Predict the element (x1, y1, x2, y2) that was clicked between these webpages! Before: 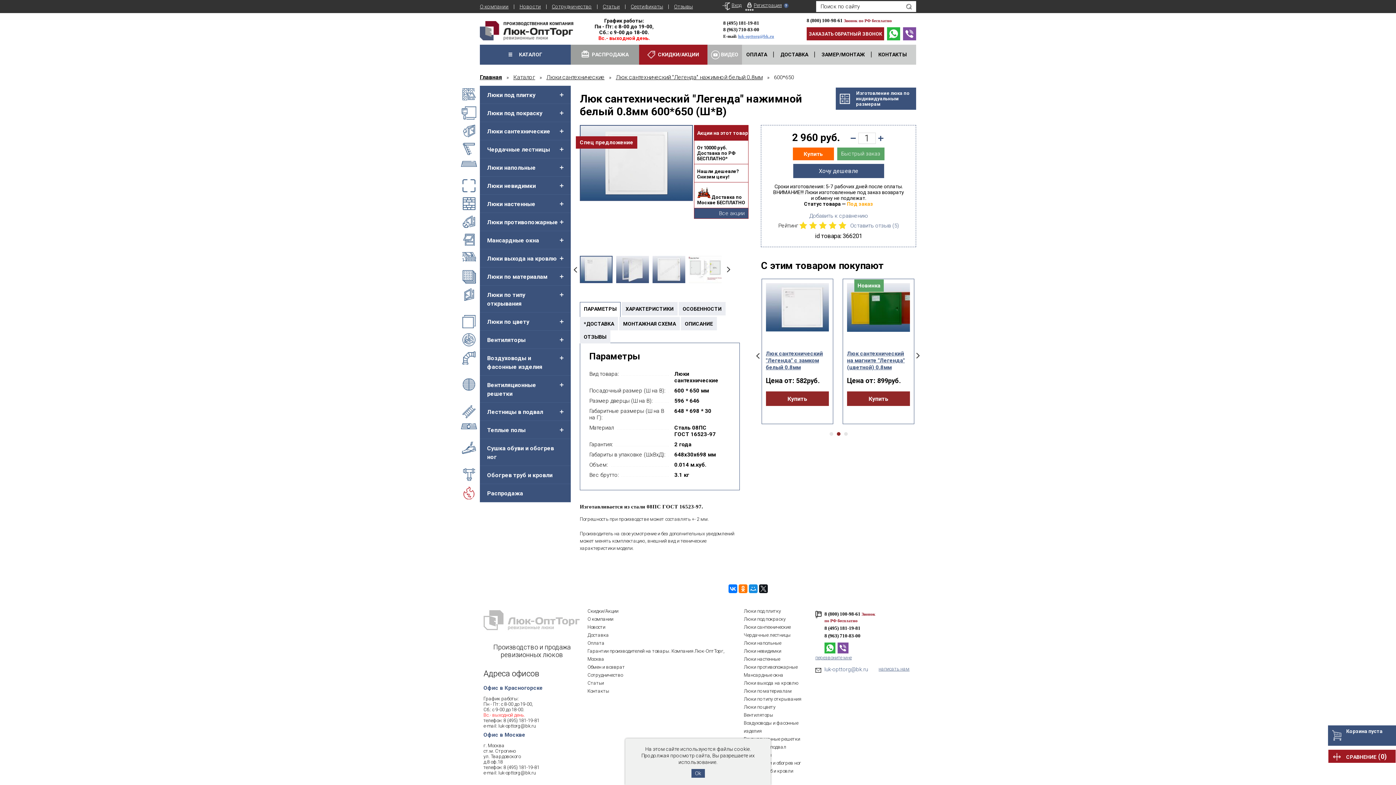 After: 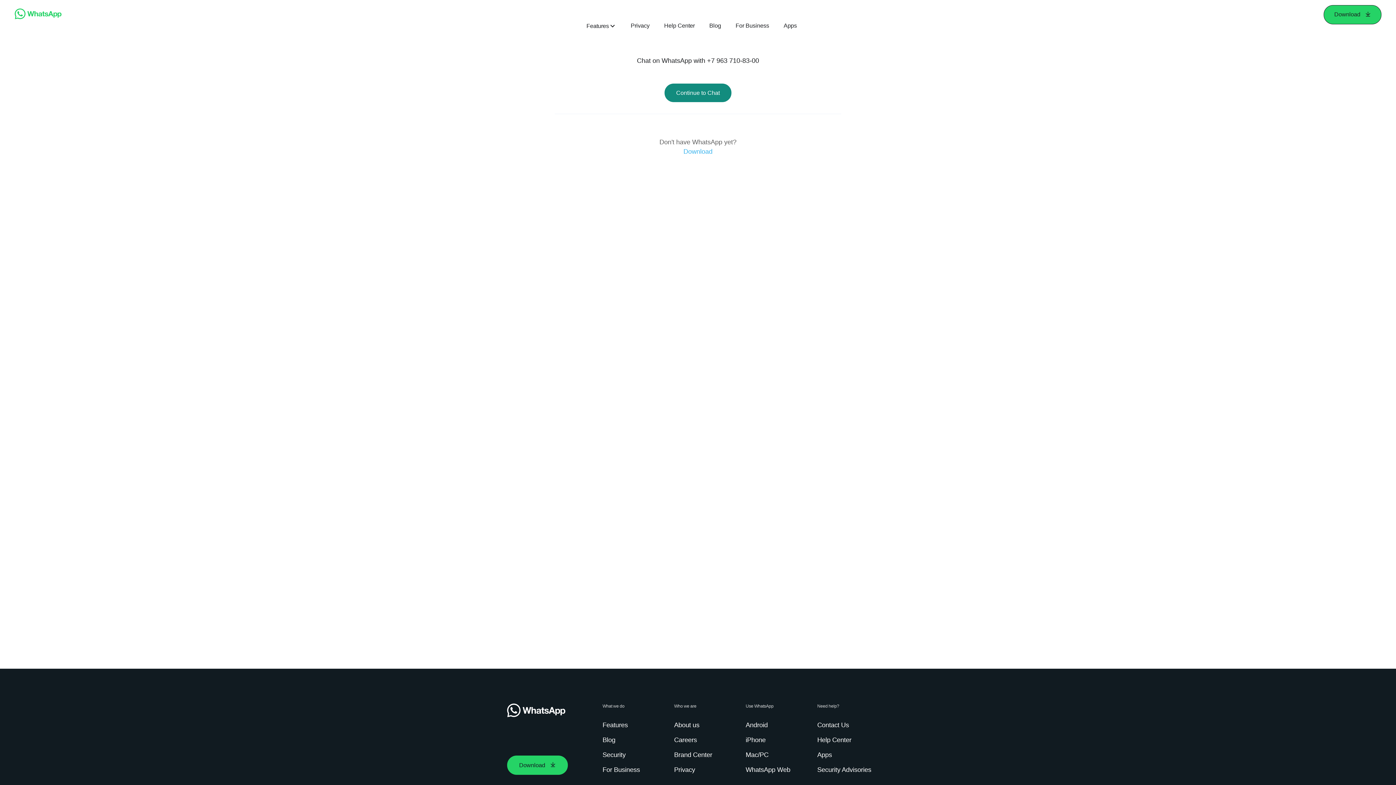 Action: bbox: (824, 642, 835, 655)